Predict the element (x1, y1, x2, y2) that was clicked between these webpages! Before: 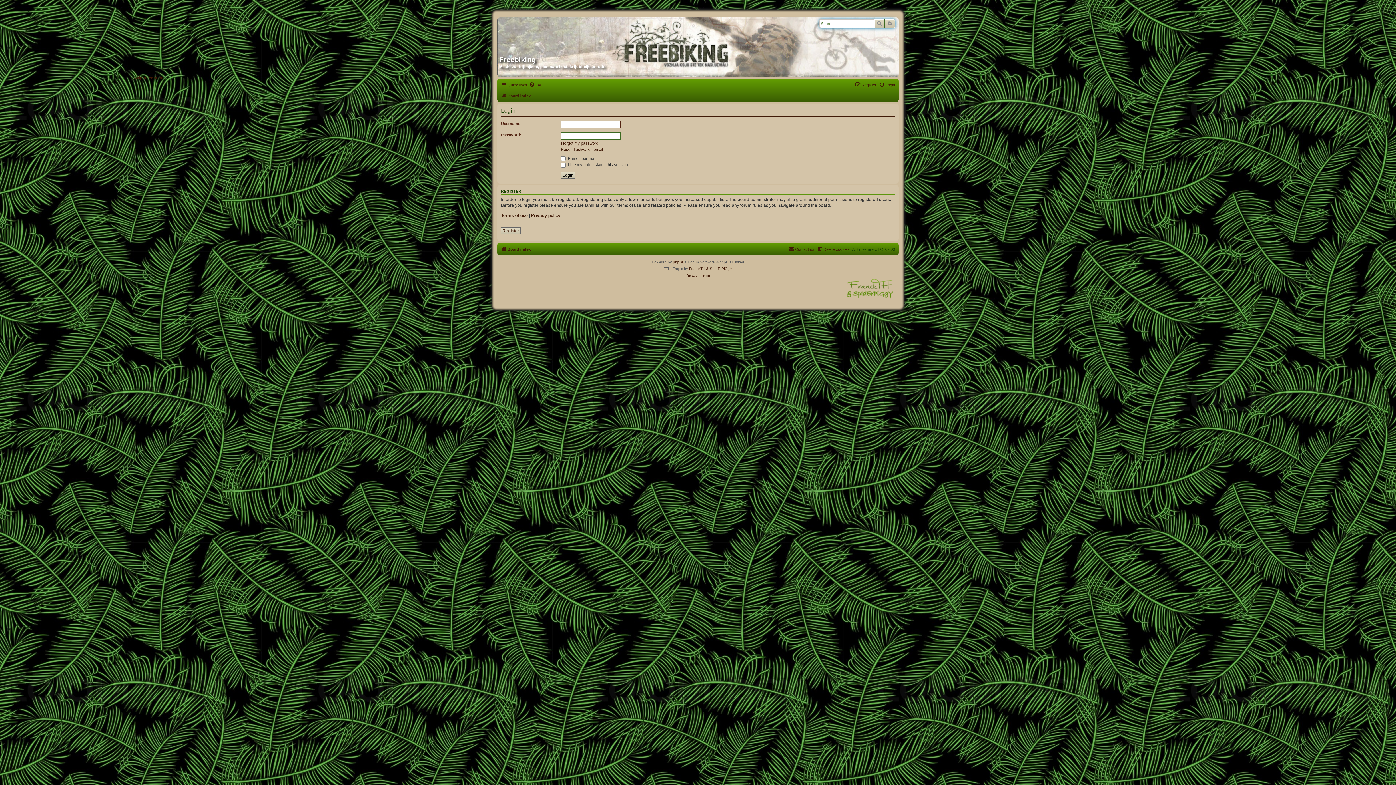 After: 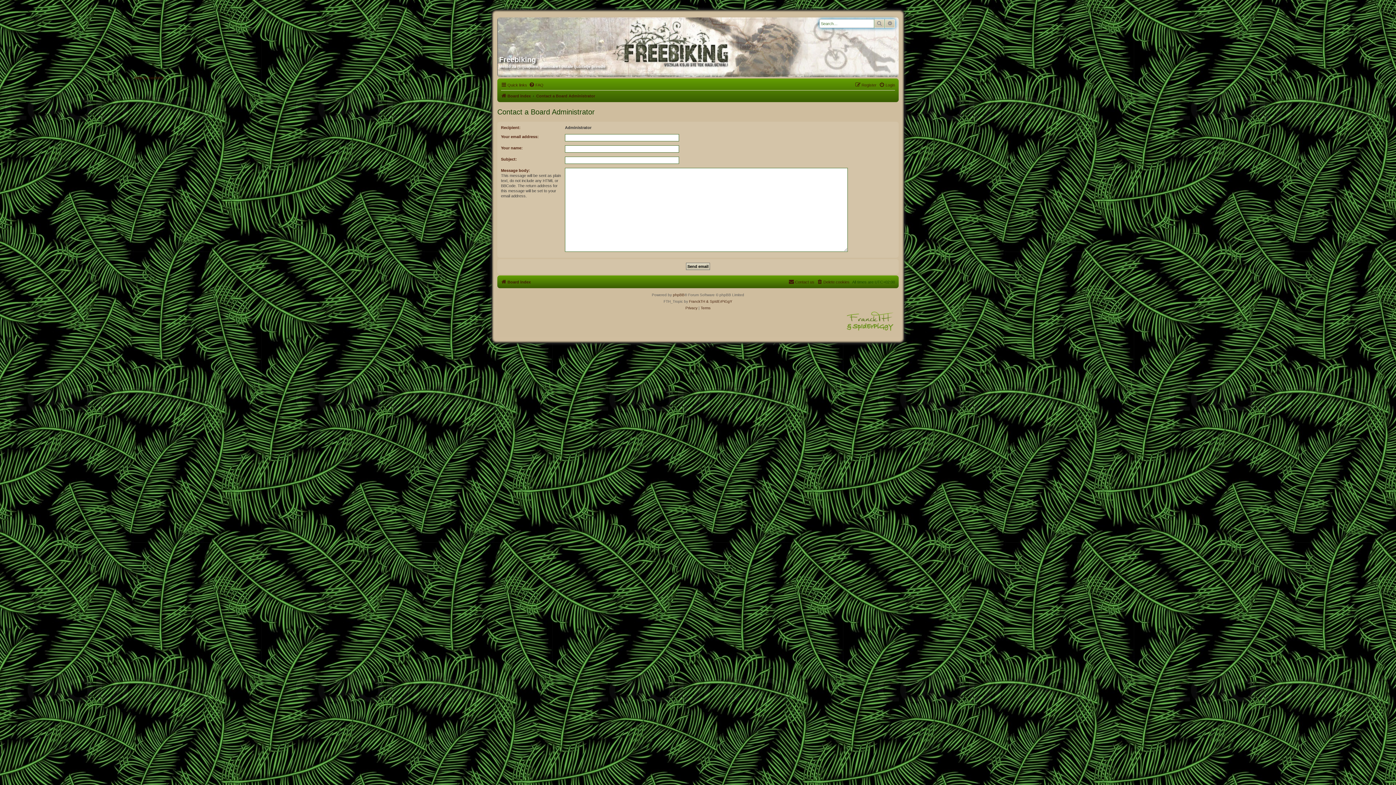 Action: bbox: (788, 245, 814, 253) label: Contact us